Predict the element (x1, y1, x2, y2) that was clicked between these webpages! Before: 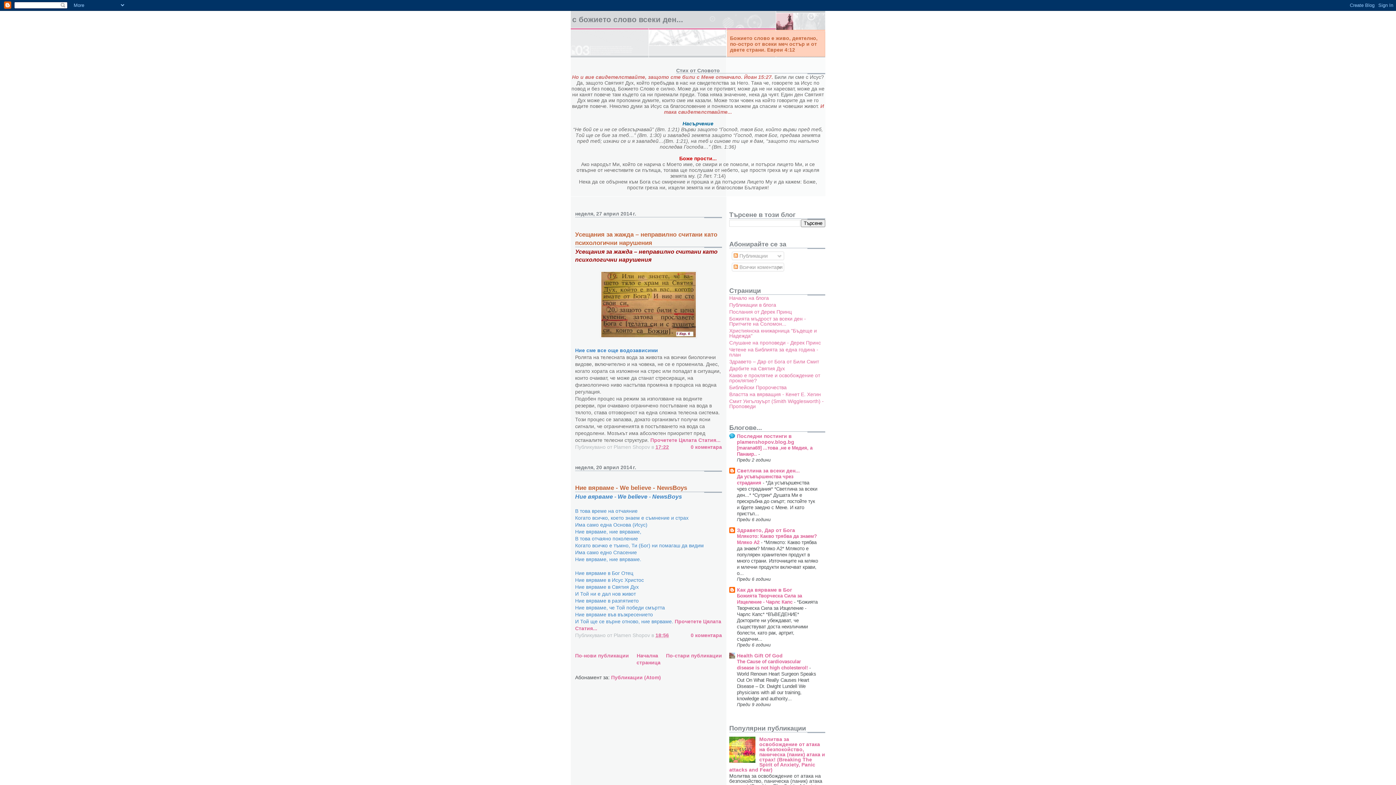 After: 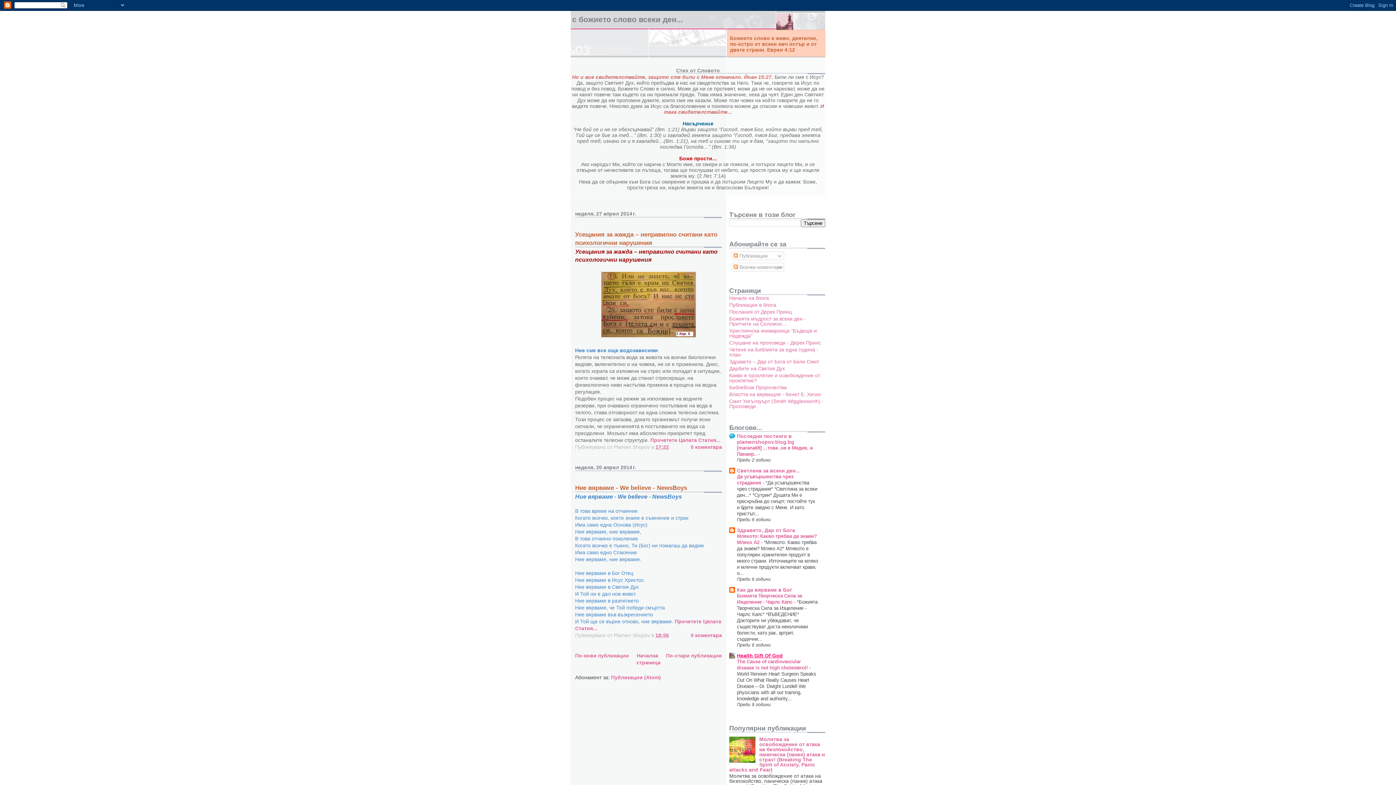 Action: bbox: (737, 652, 782, 658) label: Health Gift Of God